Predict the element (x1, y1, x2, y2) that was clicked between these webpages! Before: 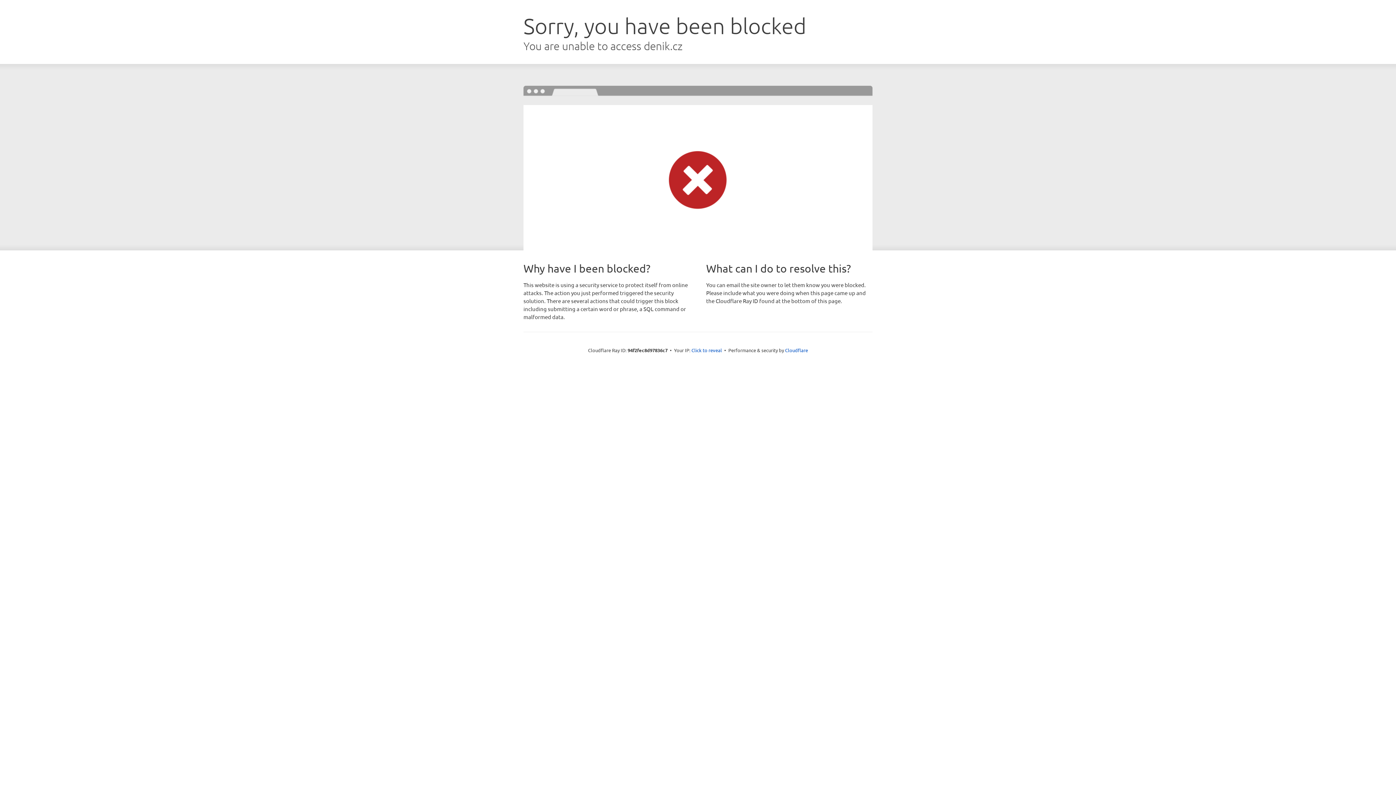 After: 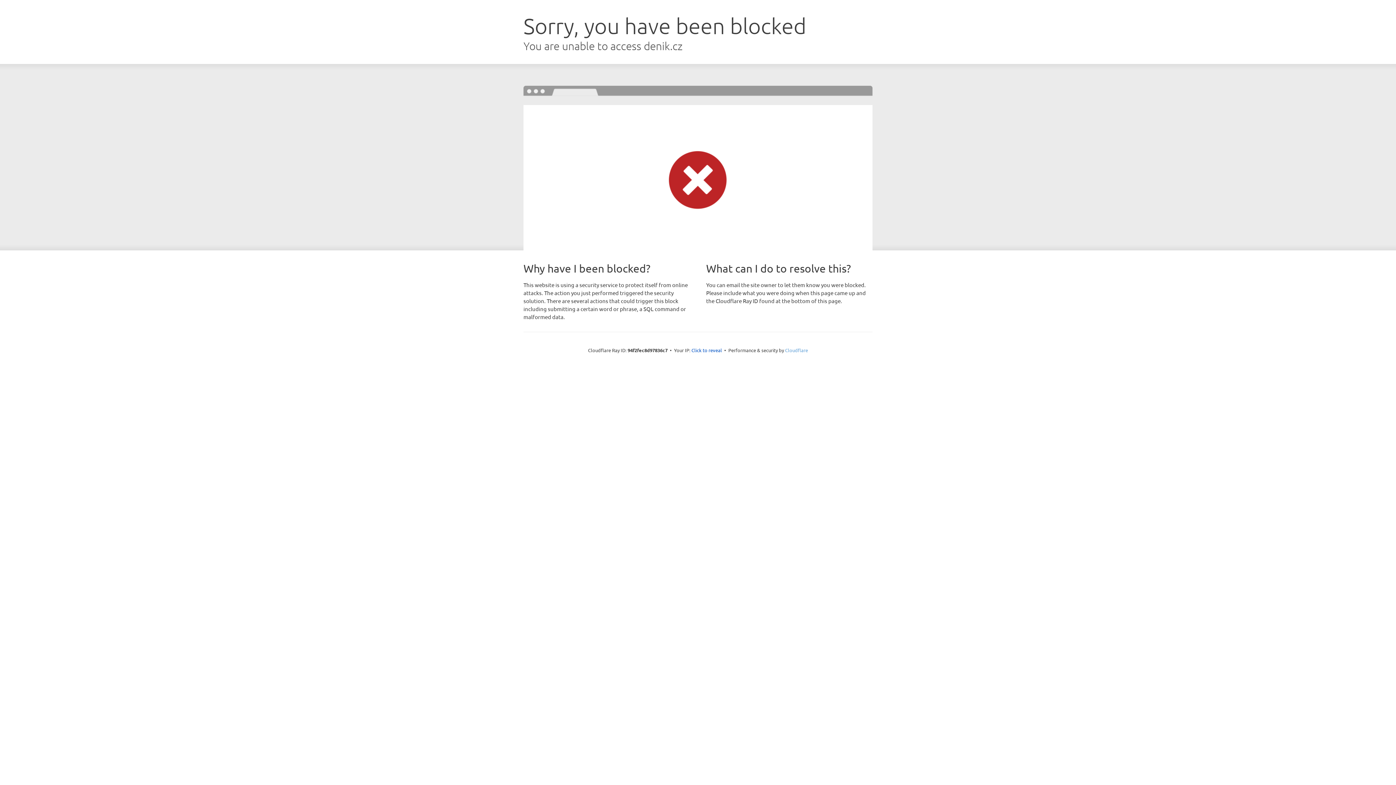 Action: bbox: (785, 347, 808, 353) label: Cloudflare